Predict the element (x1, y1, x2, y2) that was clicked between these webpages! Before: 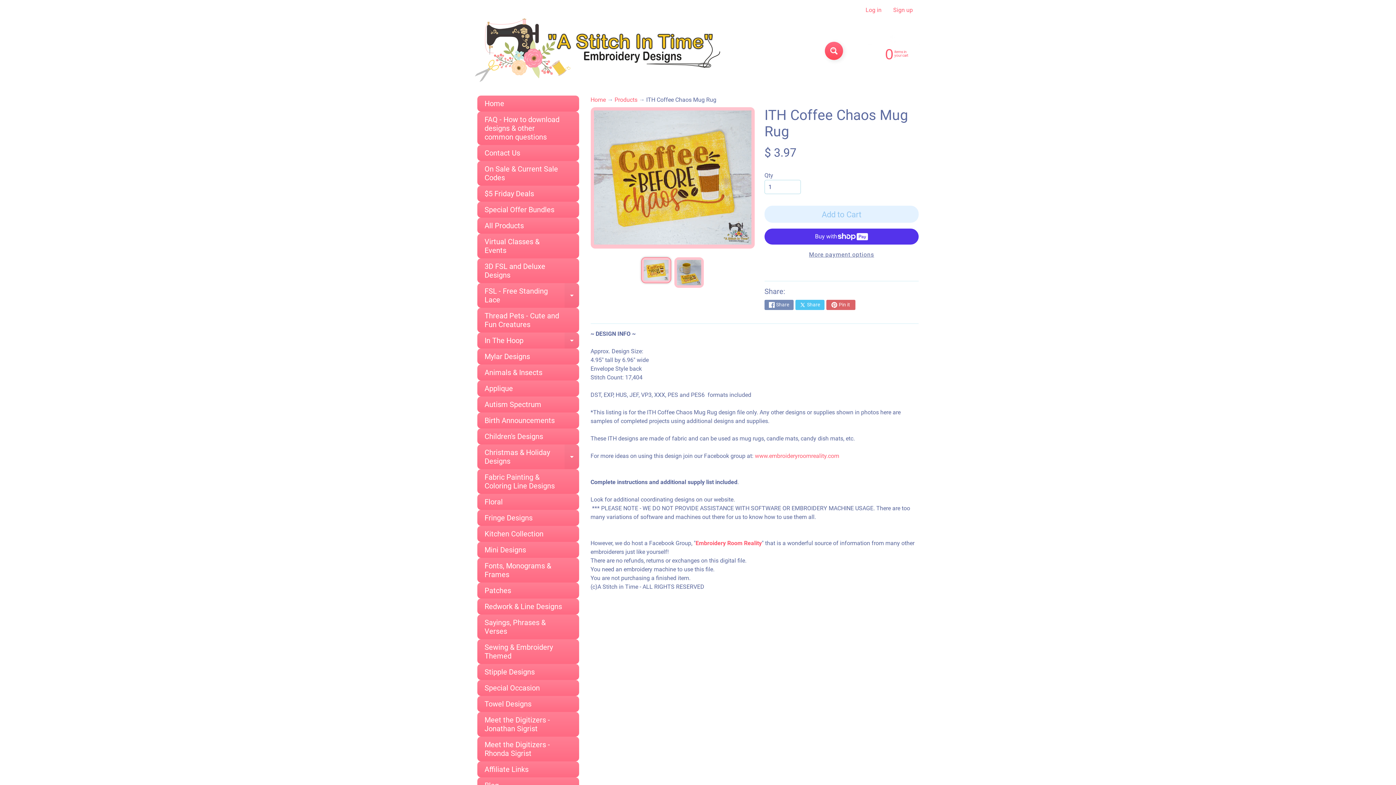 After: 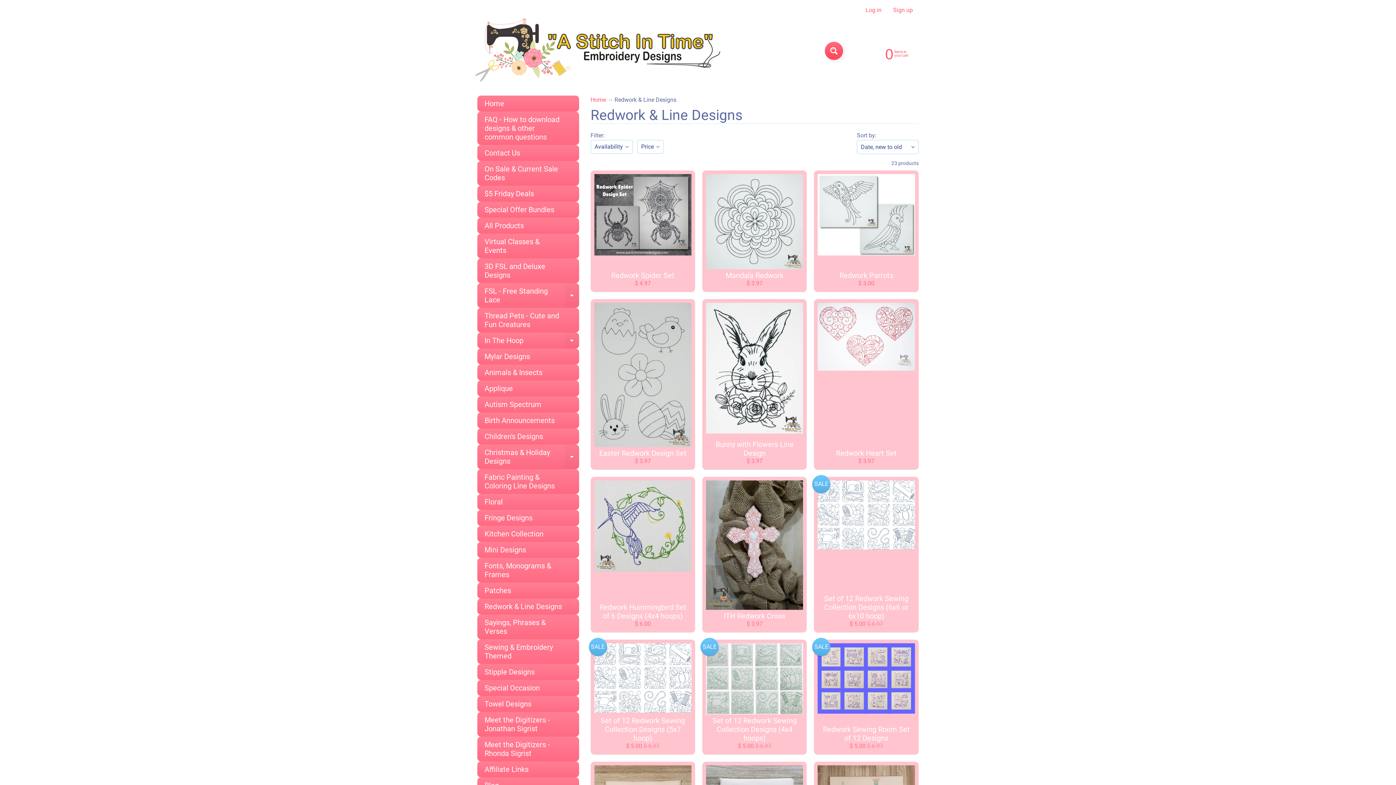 Action: label: Redwork & Line Designs bbox: (477, 599, 579, 615)